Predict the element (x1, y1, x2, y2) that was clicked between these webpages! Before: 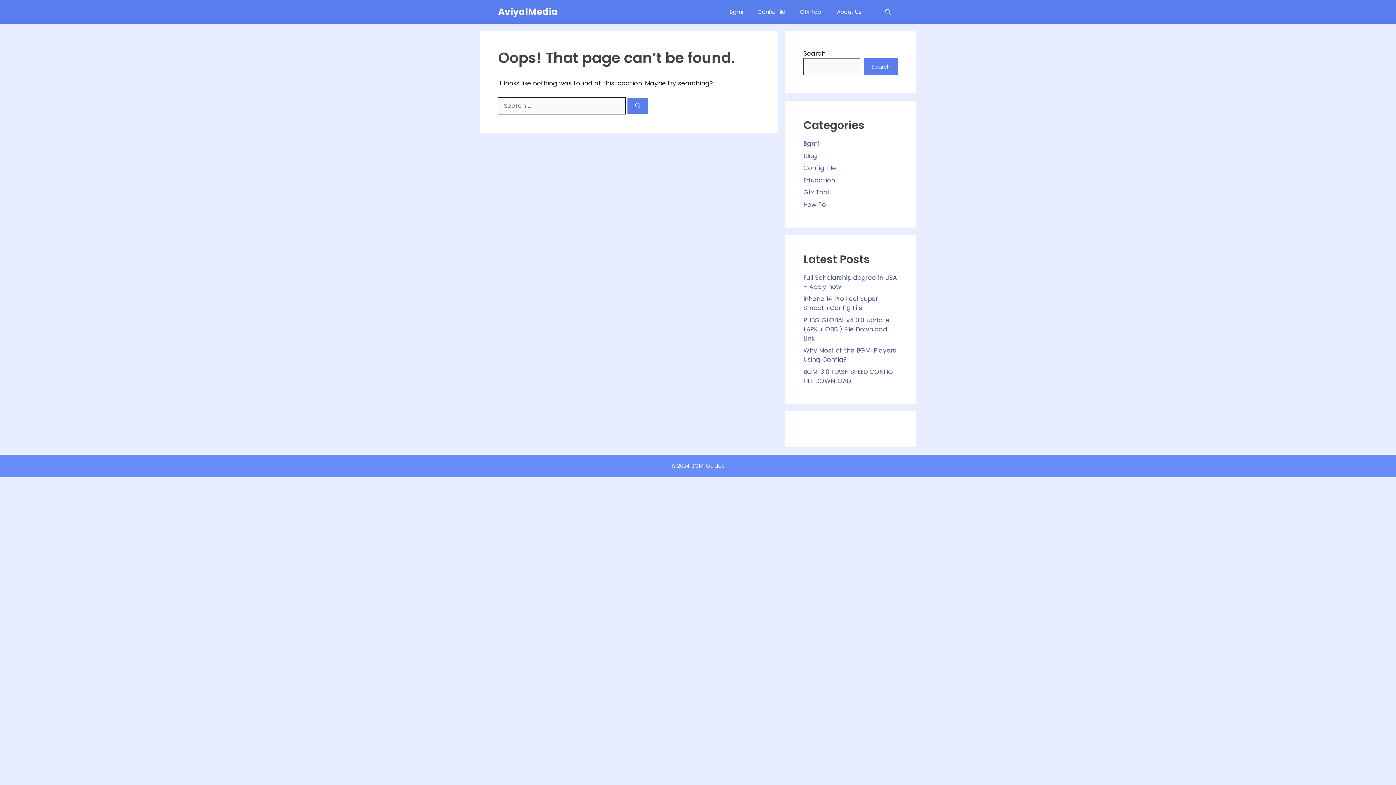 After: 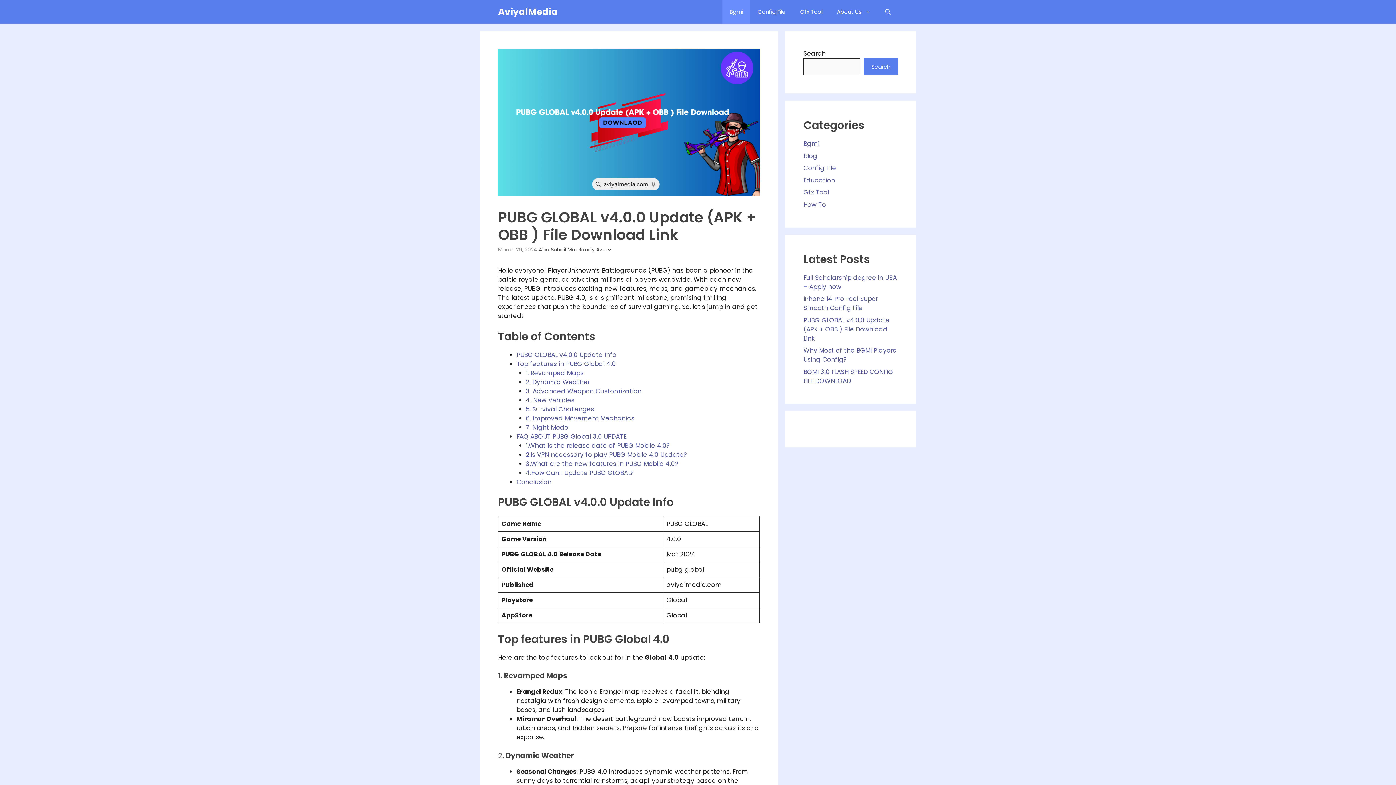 Action: label: PUBG GLOBAL v4.0.0 Update (APK + OBB ) File Download Link bbox: (803, 315, 889, 342)